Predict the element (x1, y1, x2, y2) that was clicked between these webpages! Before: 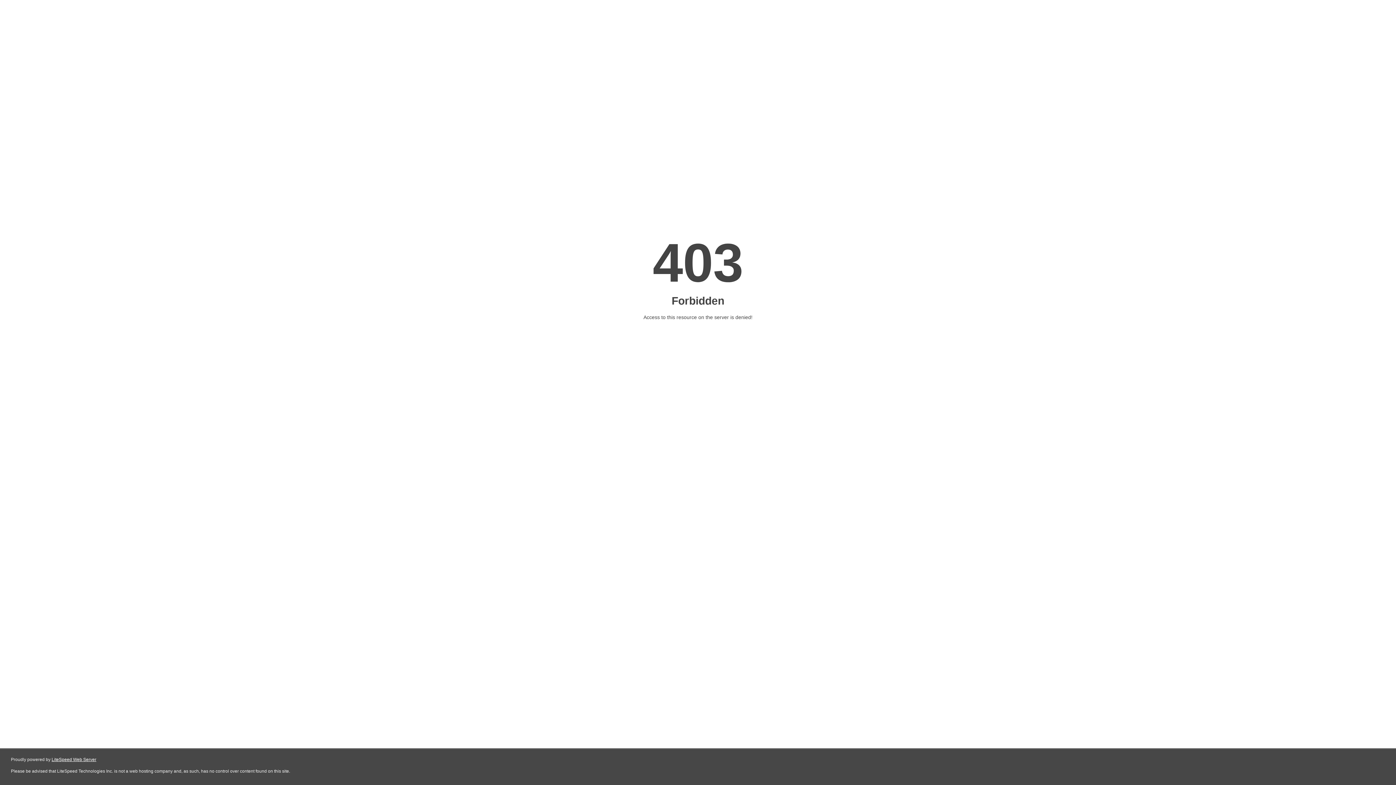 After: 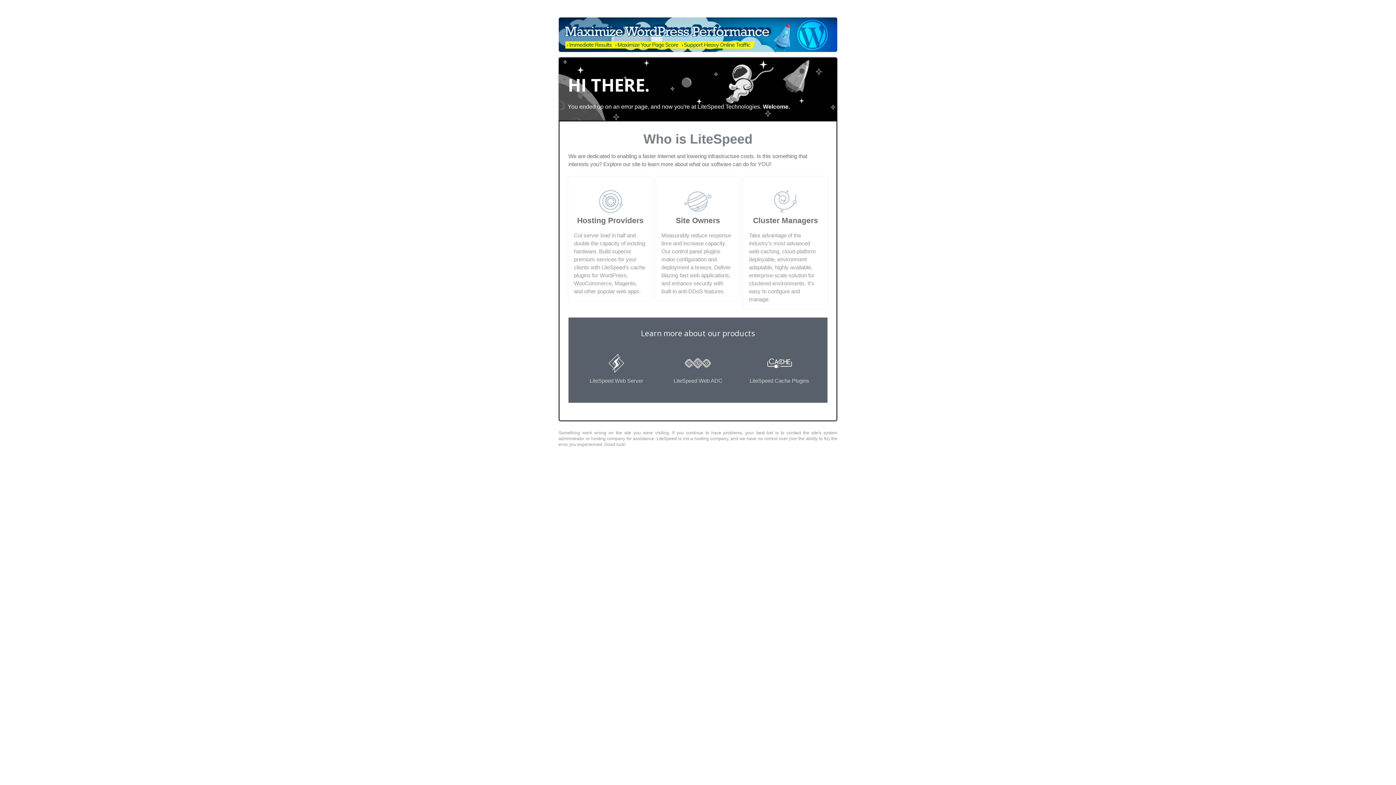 Action: label: LiteSpeed Web Server bbox: (51, 757, 96, 762)